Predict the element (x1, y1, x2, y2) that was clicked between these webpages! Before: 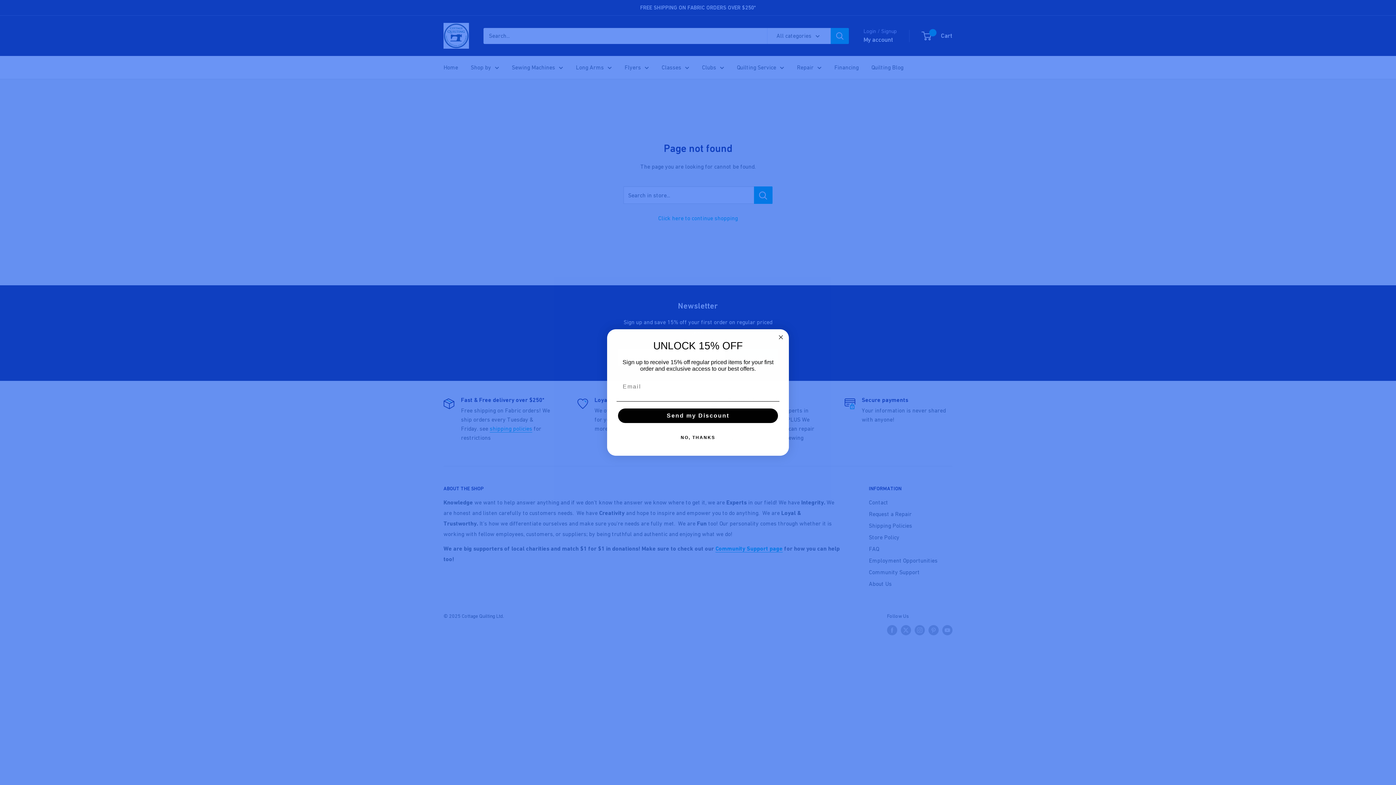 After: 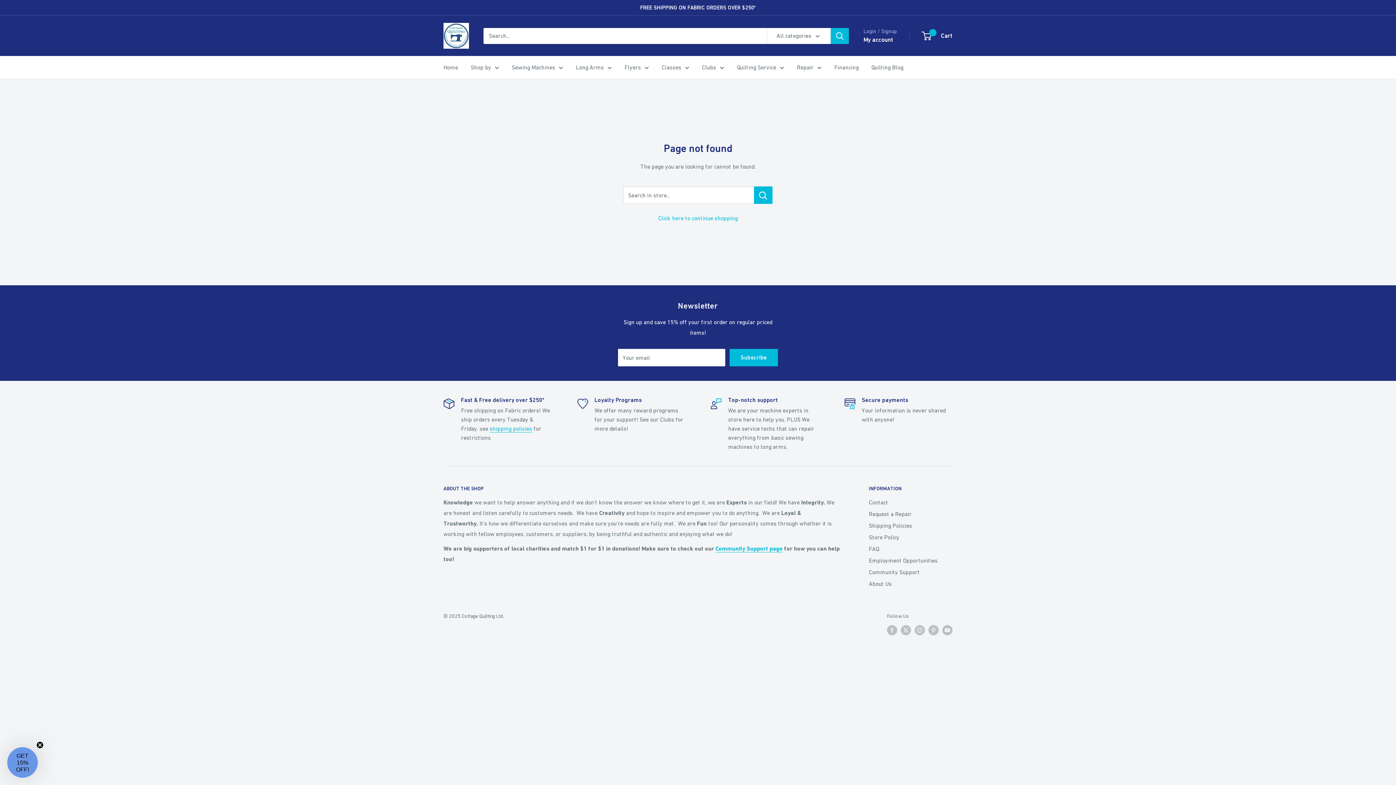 Action: bbox: (776, 345, 785, 354) label: Close dialog